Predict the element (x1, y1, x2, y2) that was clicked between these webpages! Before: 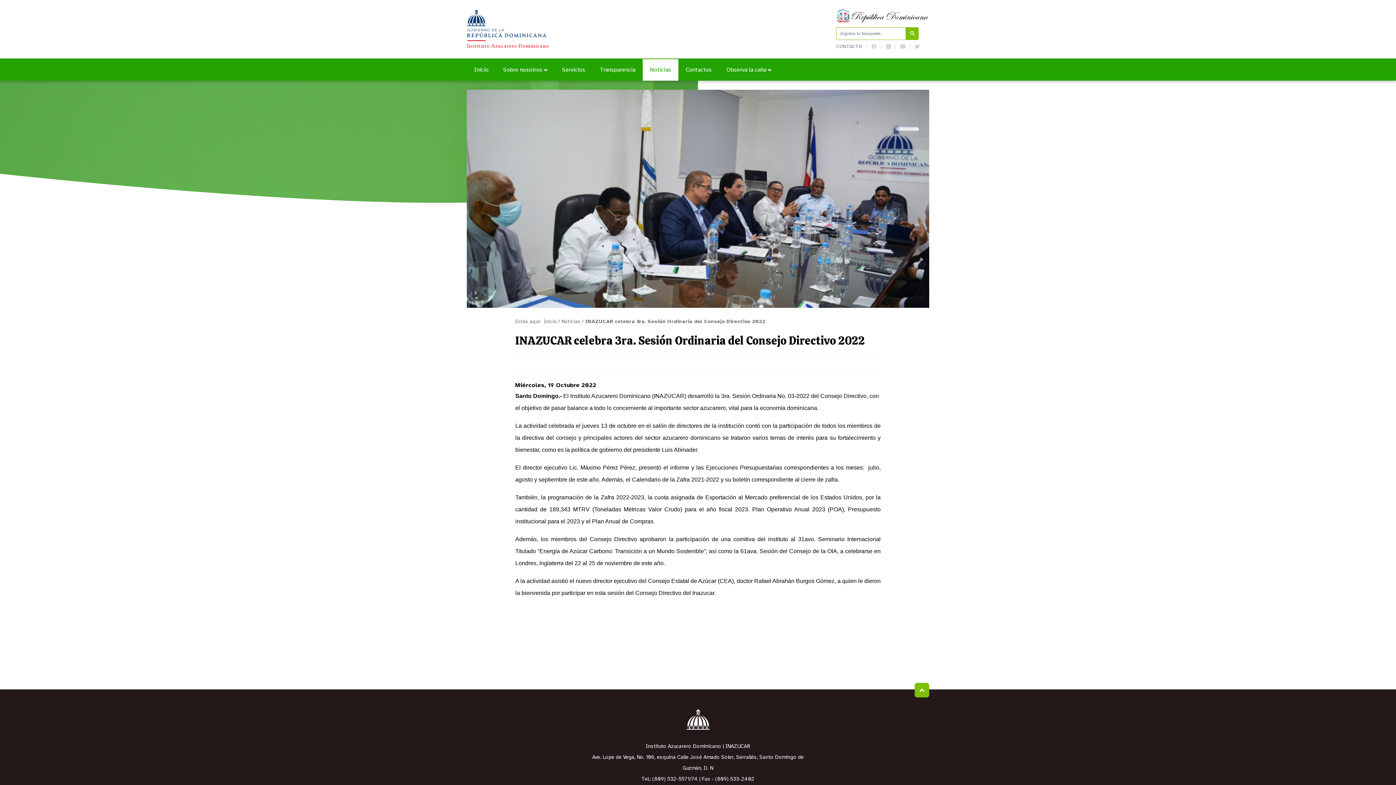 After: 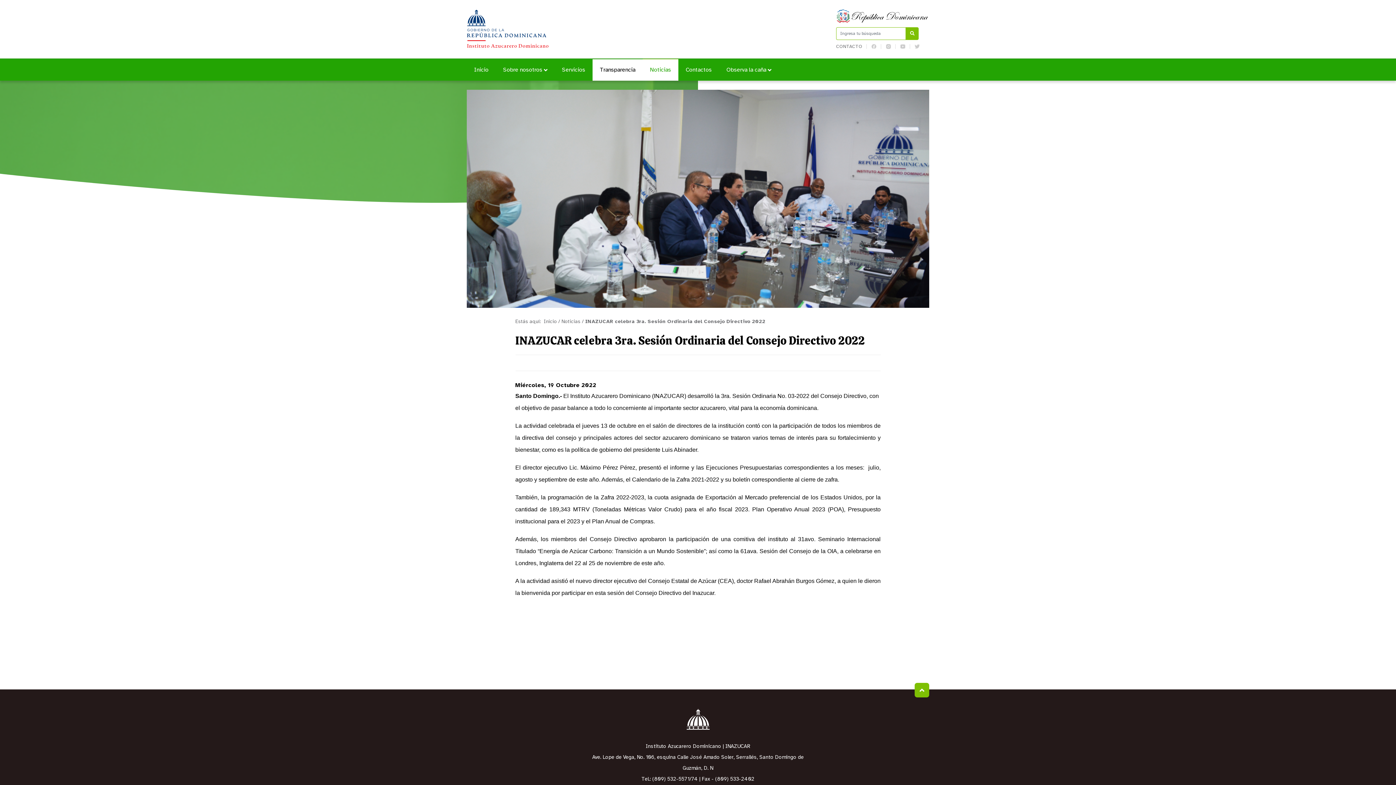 Action: bbox: (592, 58, 642, 80) label: Transparencia